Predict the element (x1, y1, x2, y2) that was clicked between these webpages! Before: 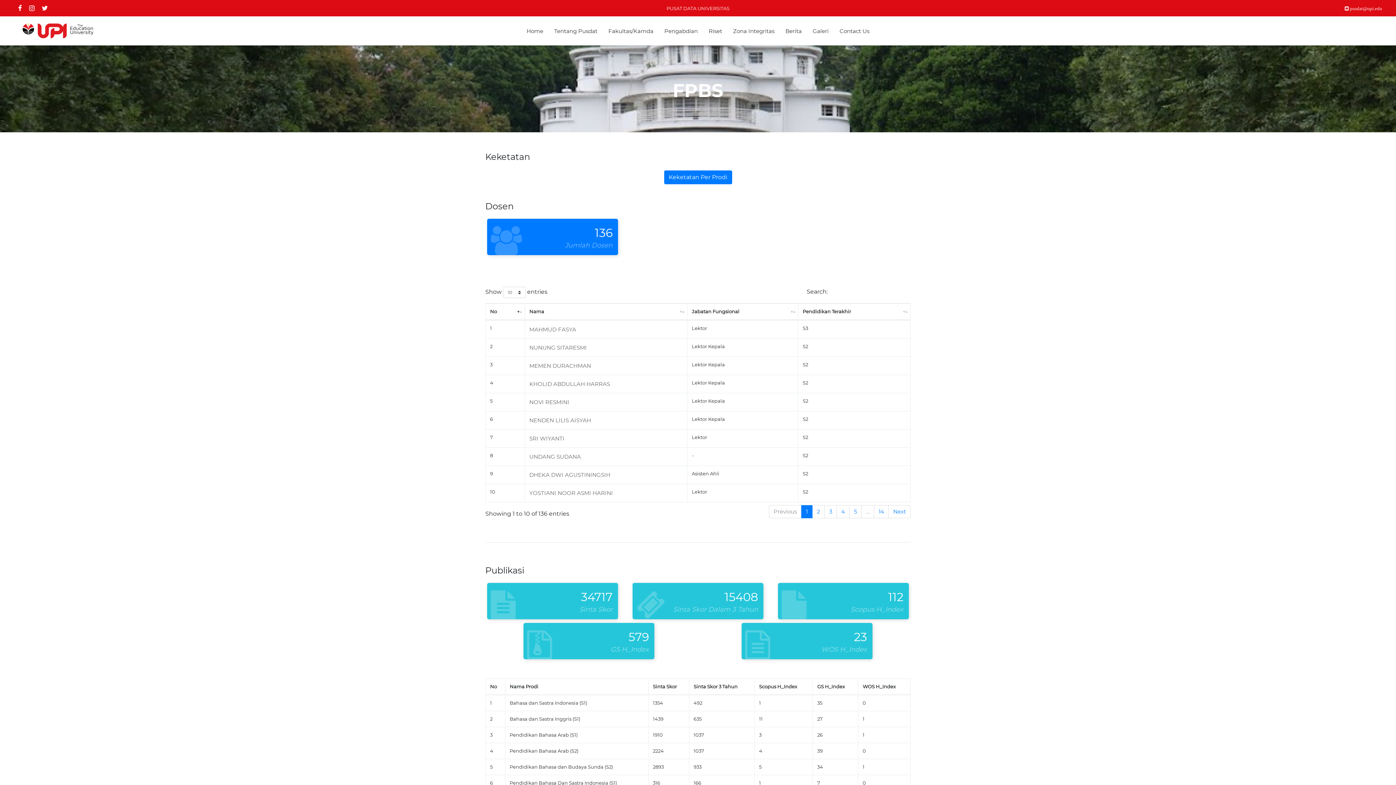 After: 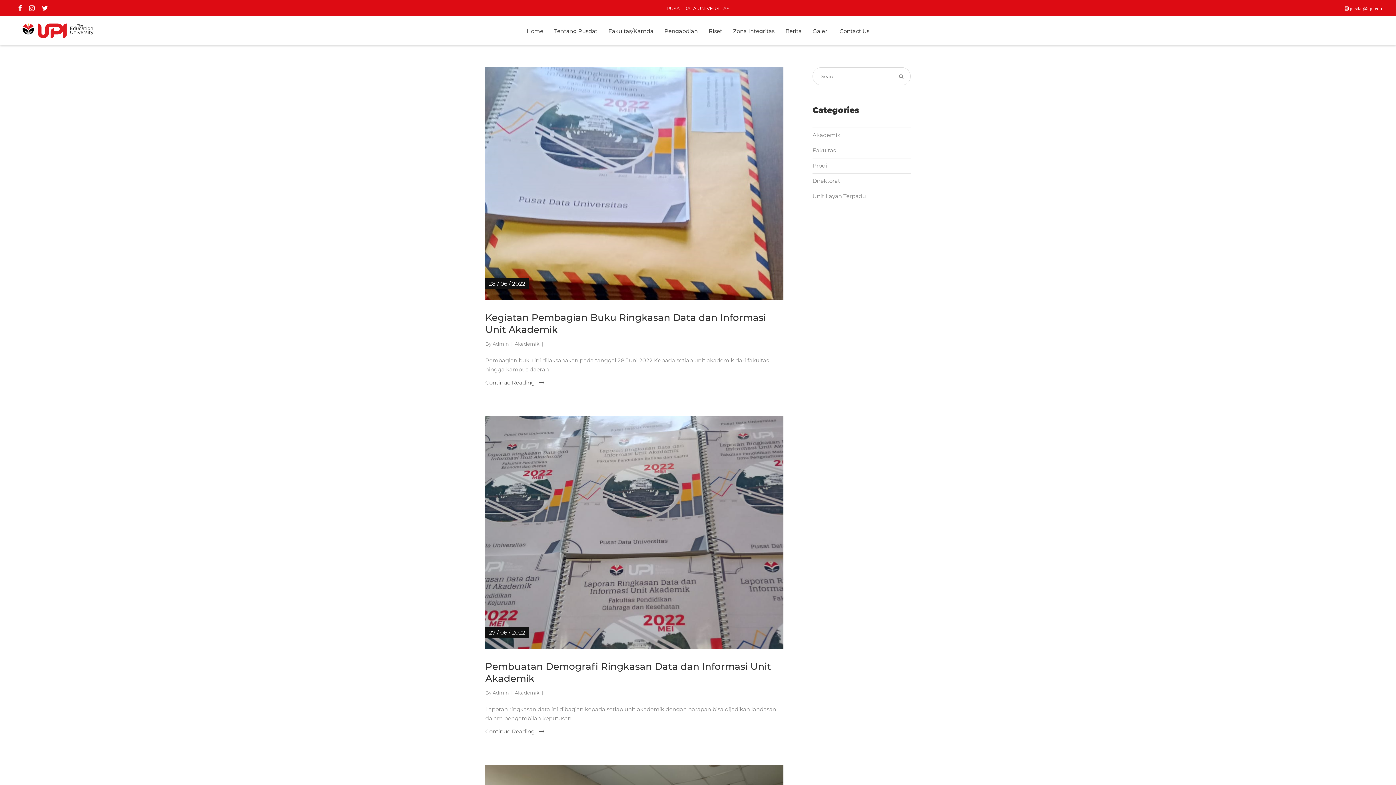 Action: label: Berita bbox: (785, 27, 802, 34)